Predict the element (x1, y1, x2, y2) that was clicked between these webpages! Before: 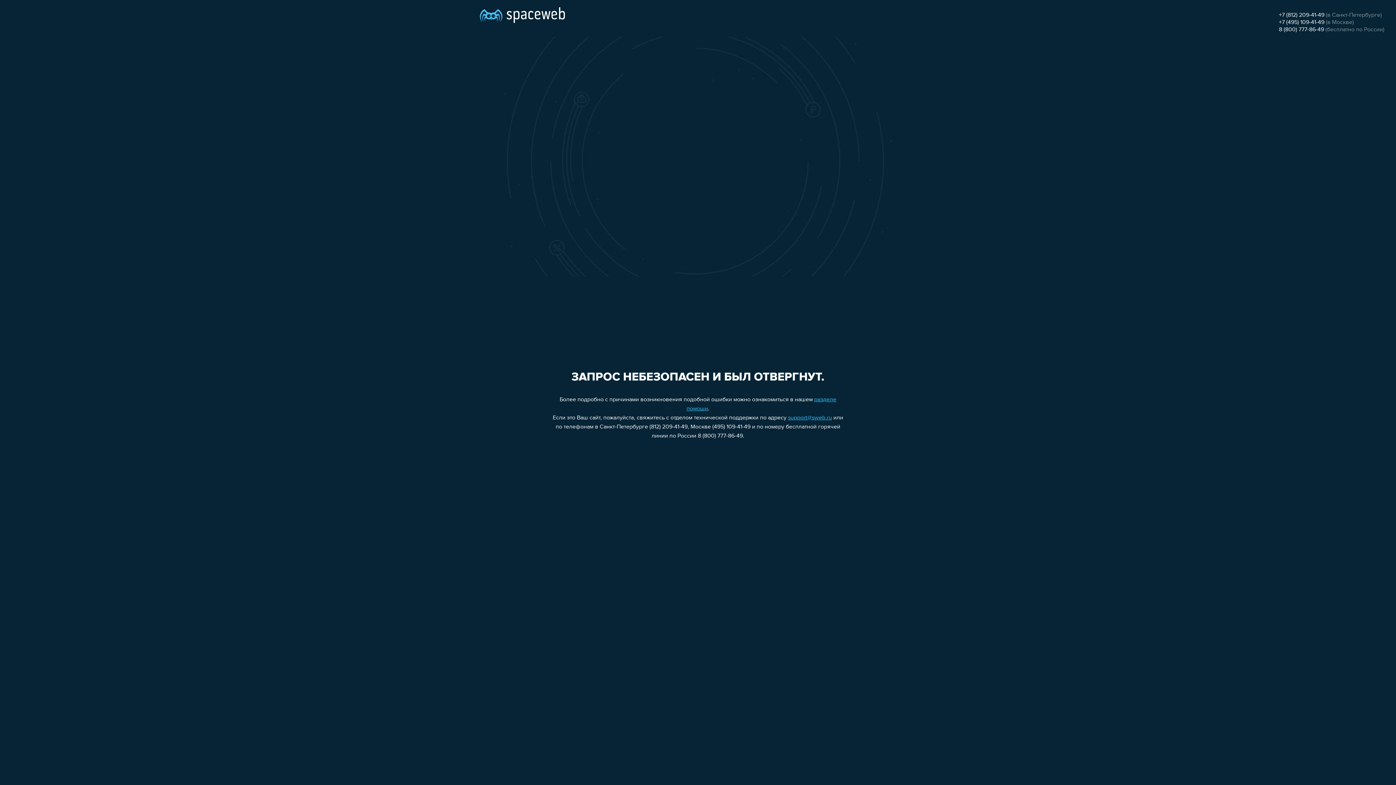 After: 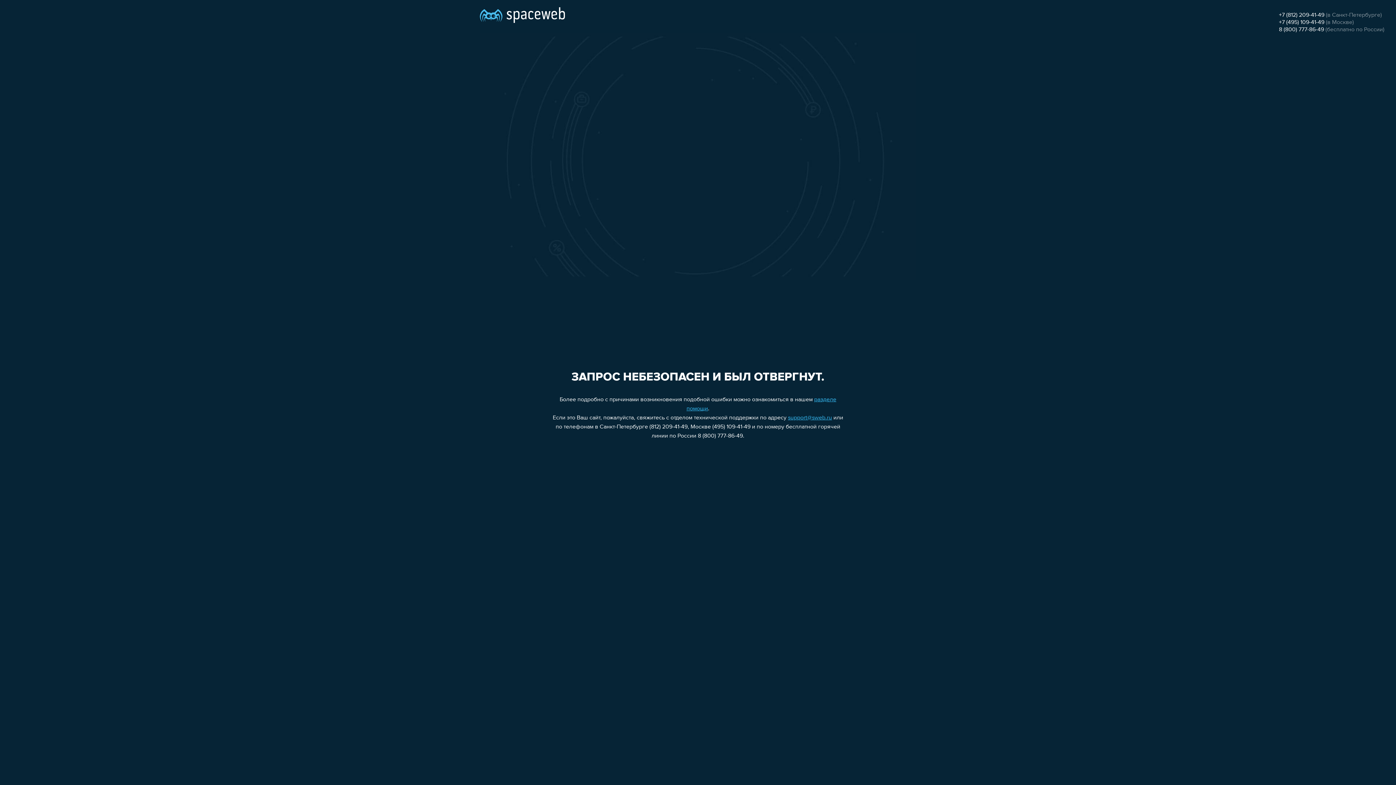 Action: label: support@sweb.ru bbox: (788, 415, 832, 421)